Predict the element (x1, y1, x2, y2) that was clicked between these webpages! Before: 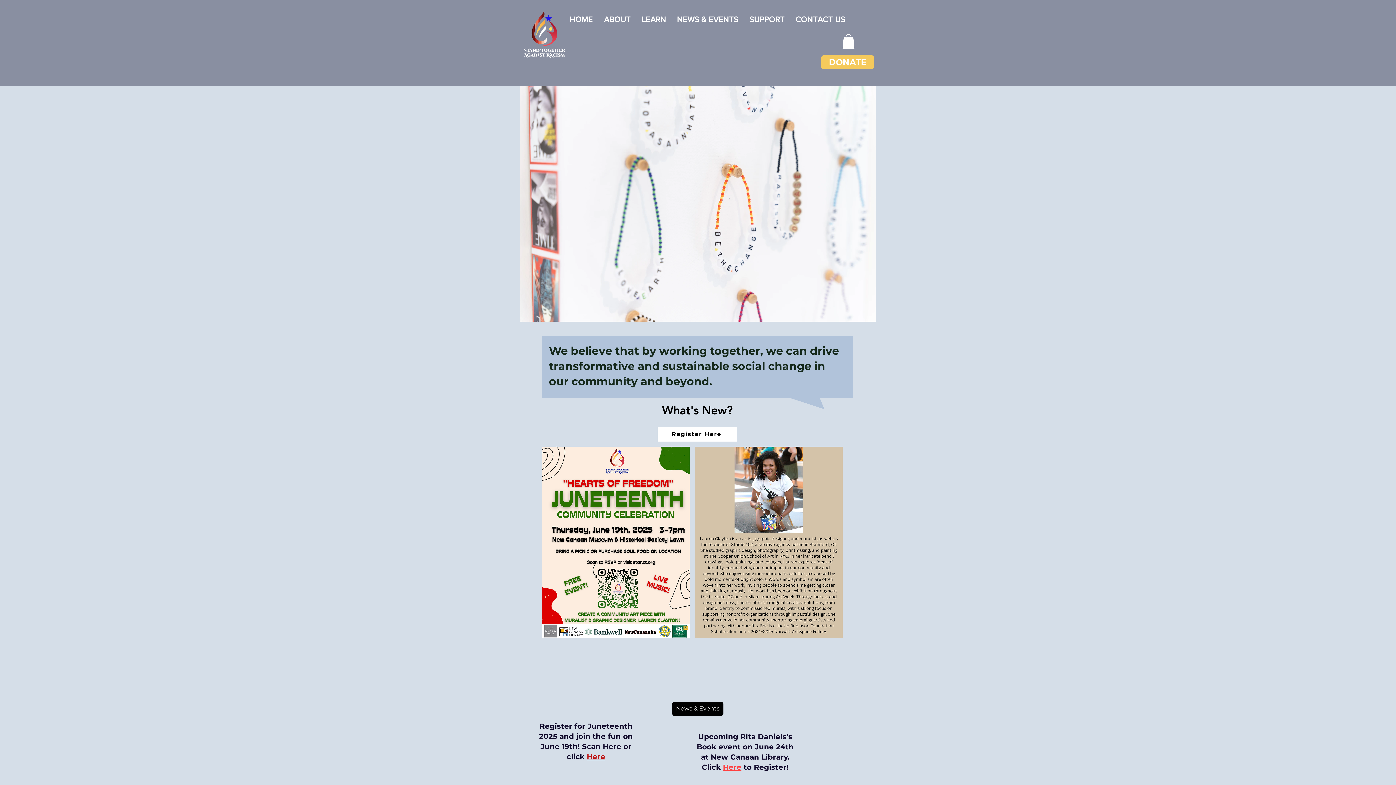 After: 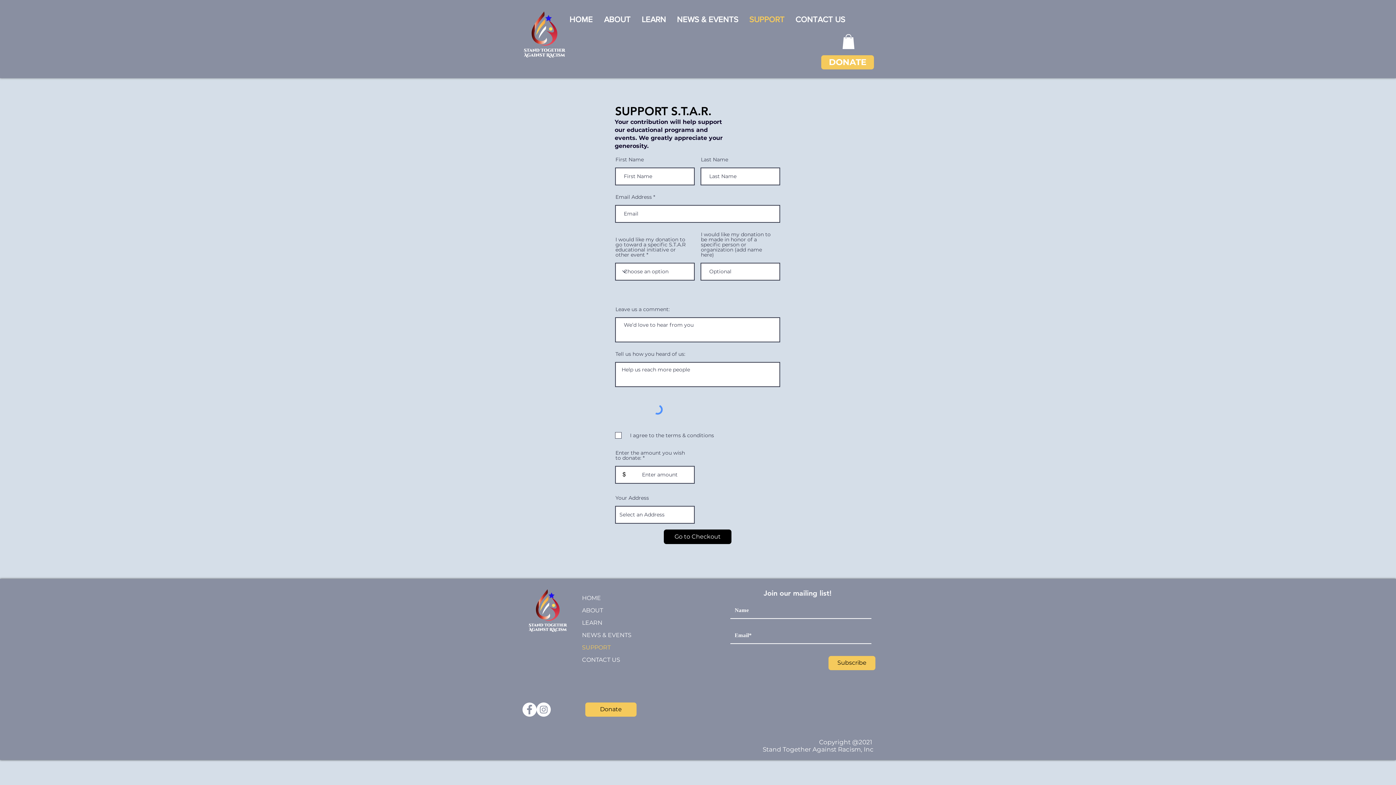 Action: label: SUPPORT bbox: (744, 10, 790, 28)